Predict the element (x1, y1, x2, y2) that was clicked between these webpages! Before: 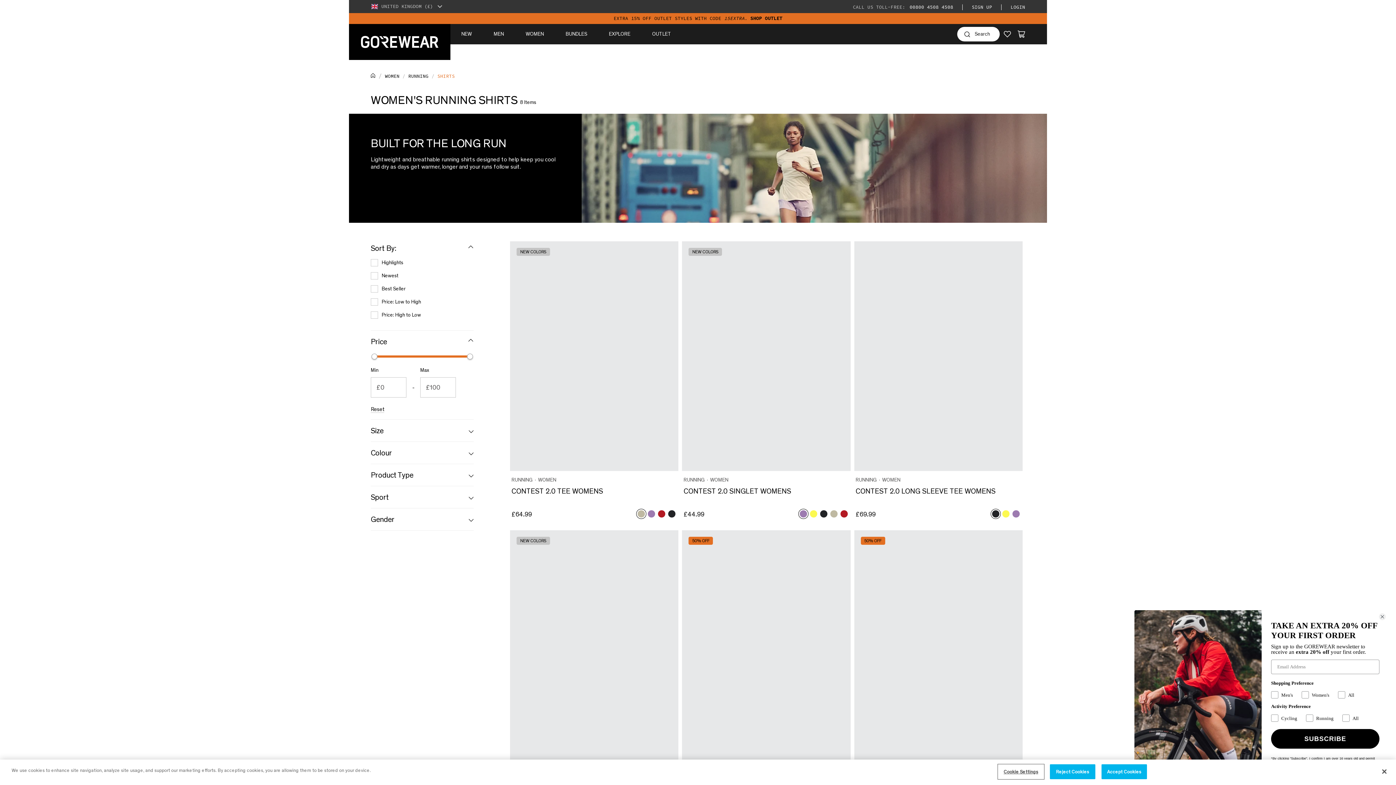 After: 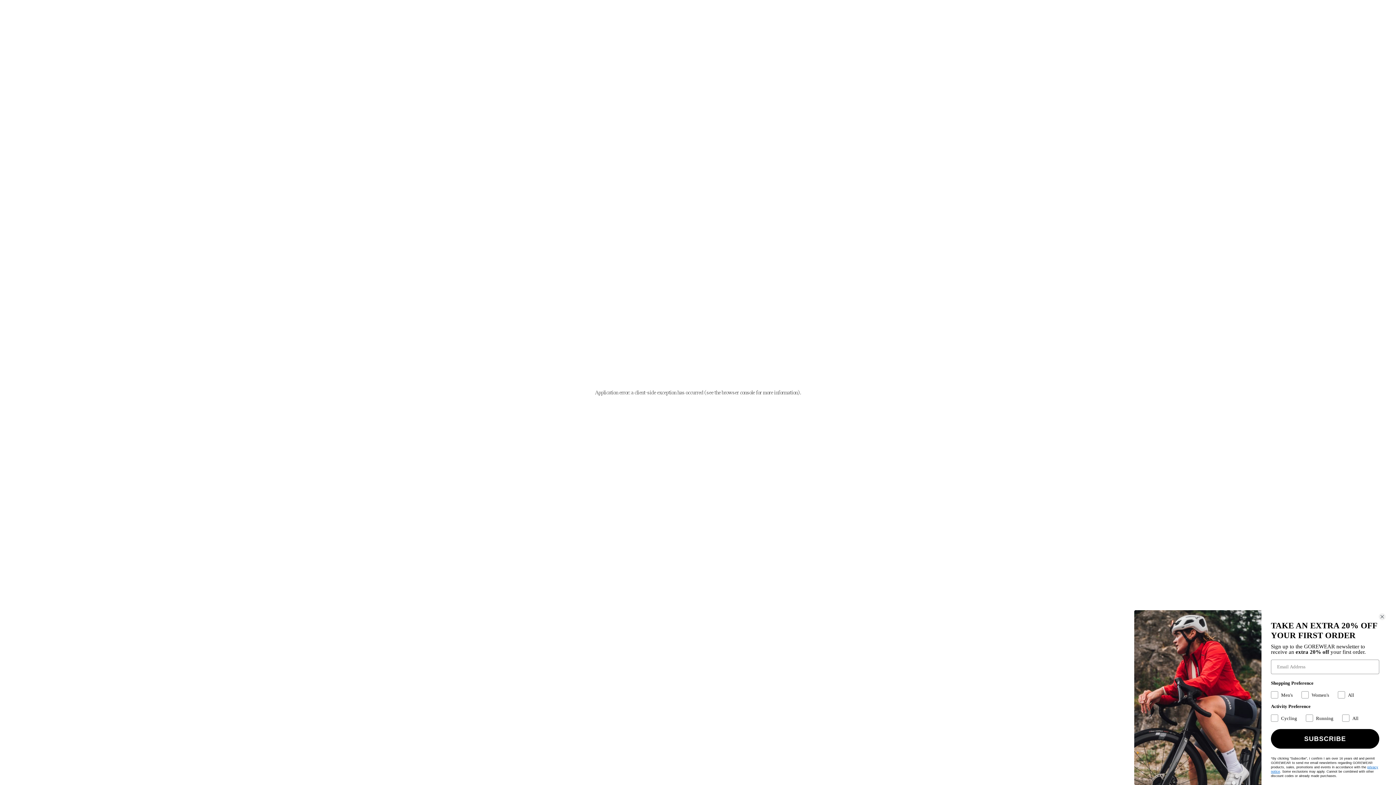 Action: label: 50% OFF bbox: (682, 530, 850, 760)